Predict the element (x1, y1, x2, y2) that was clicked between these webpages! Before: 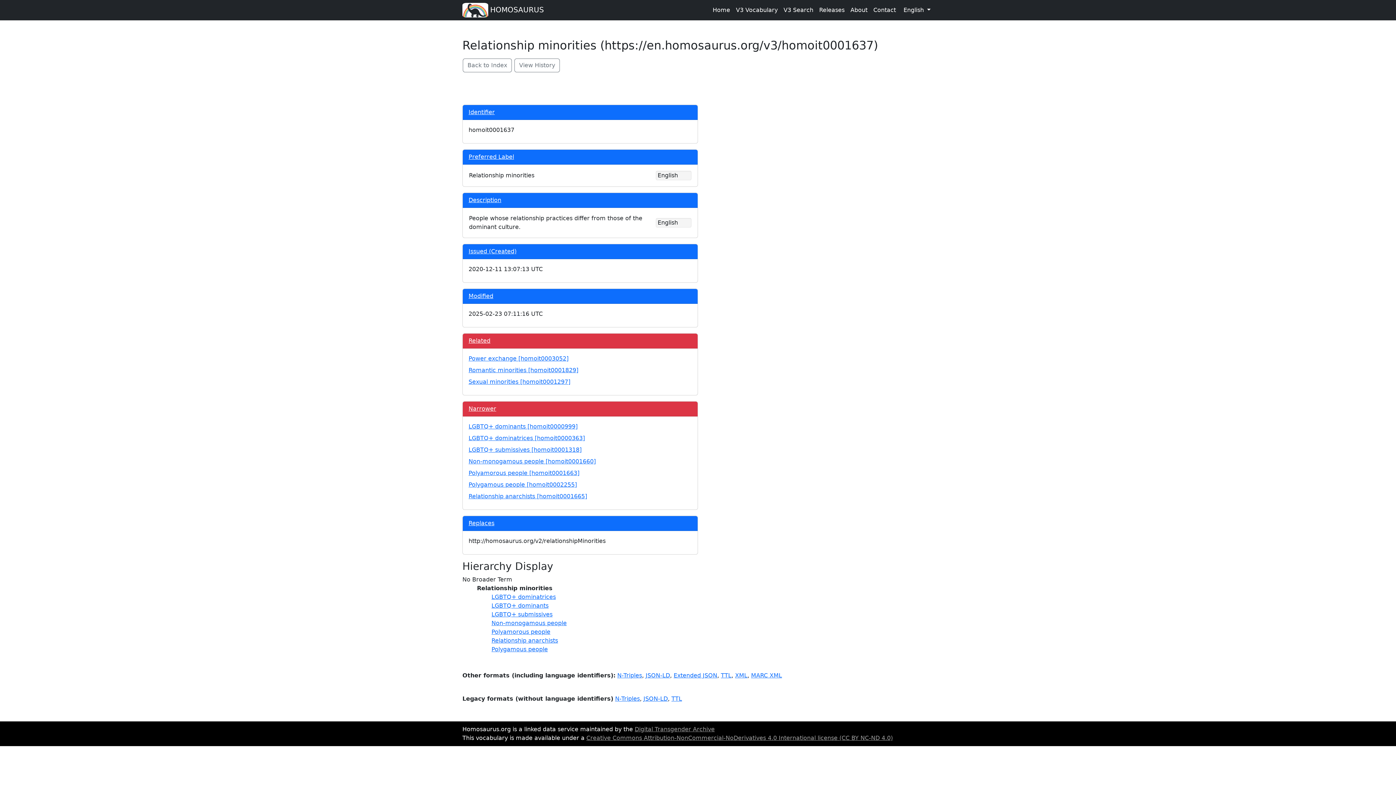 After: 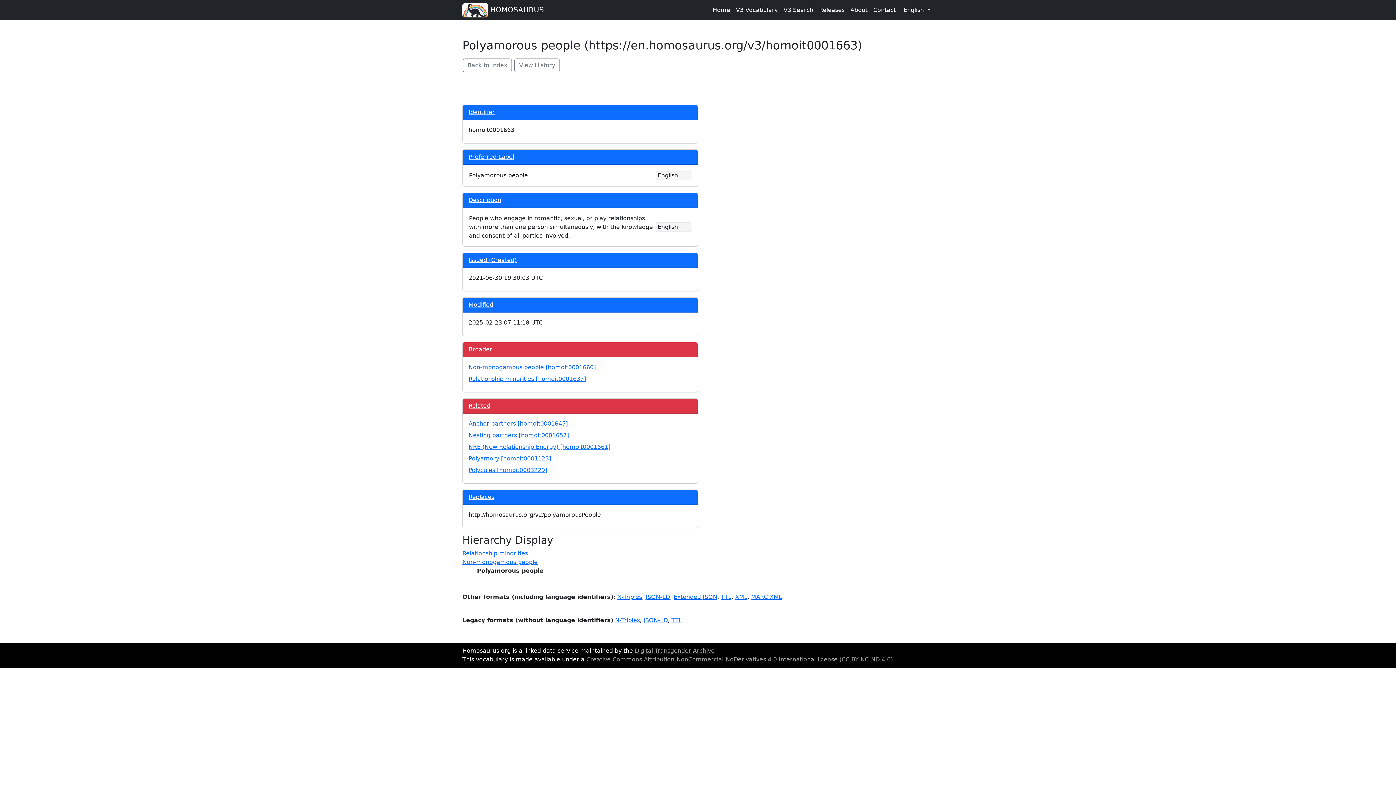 Action: label: Polyamorous people bbox: (491, 628, 550, 635)